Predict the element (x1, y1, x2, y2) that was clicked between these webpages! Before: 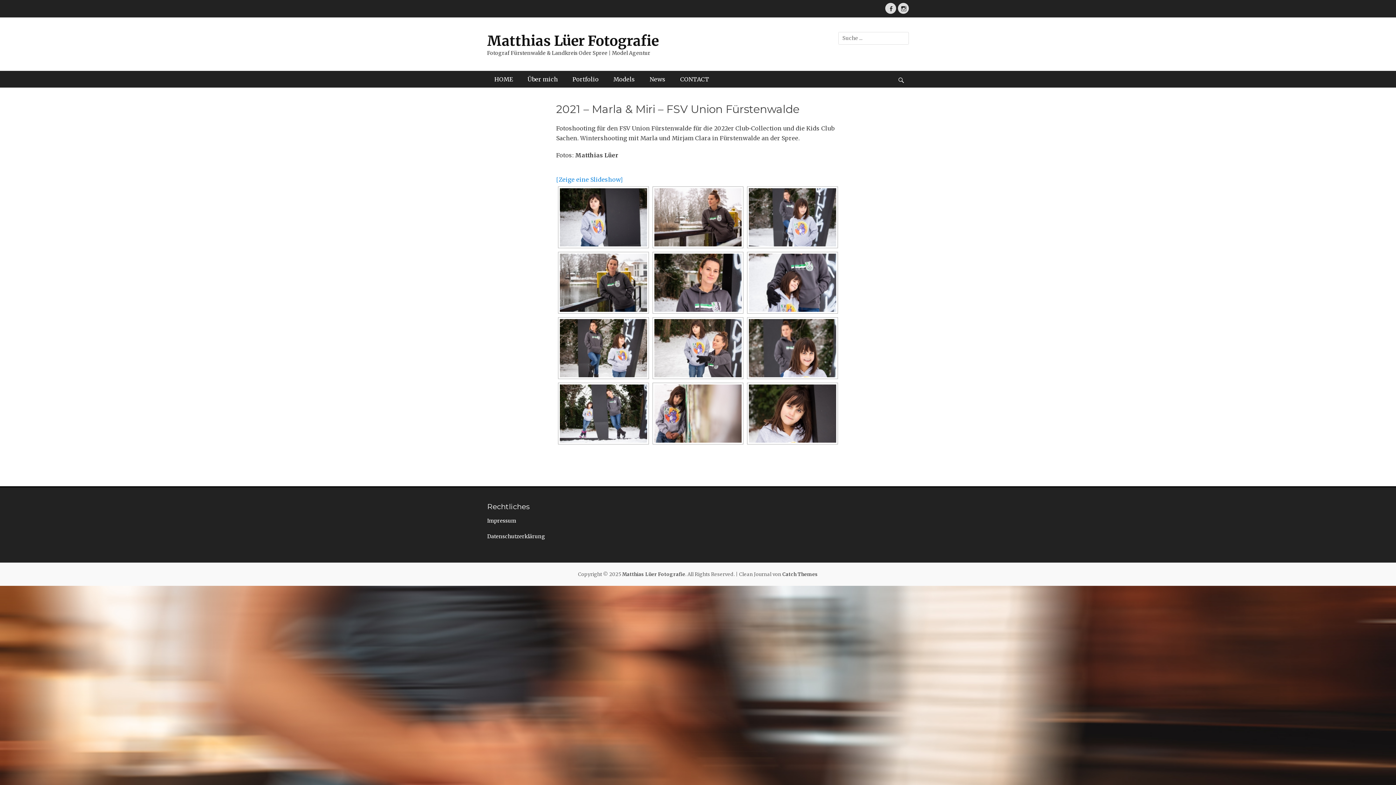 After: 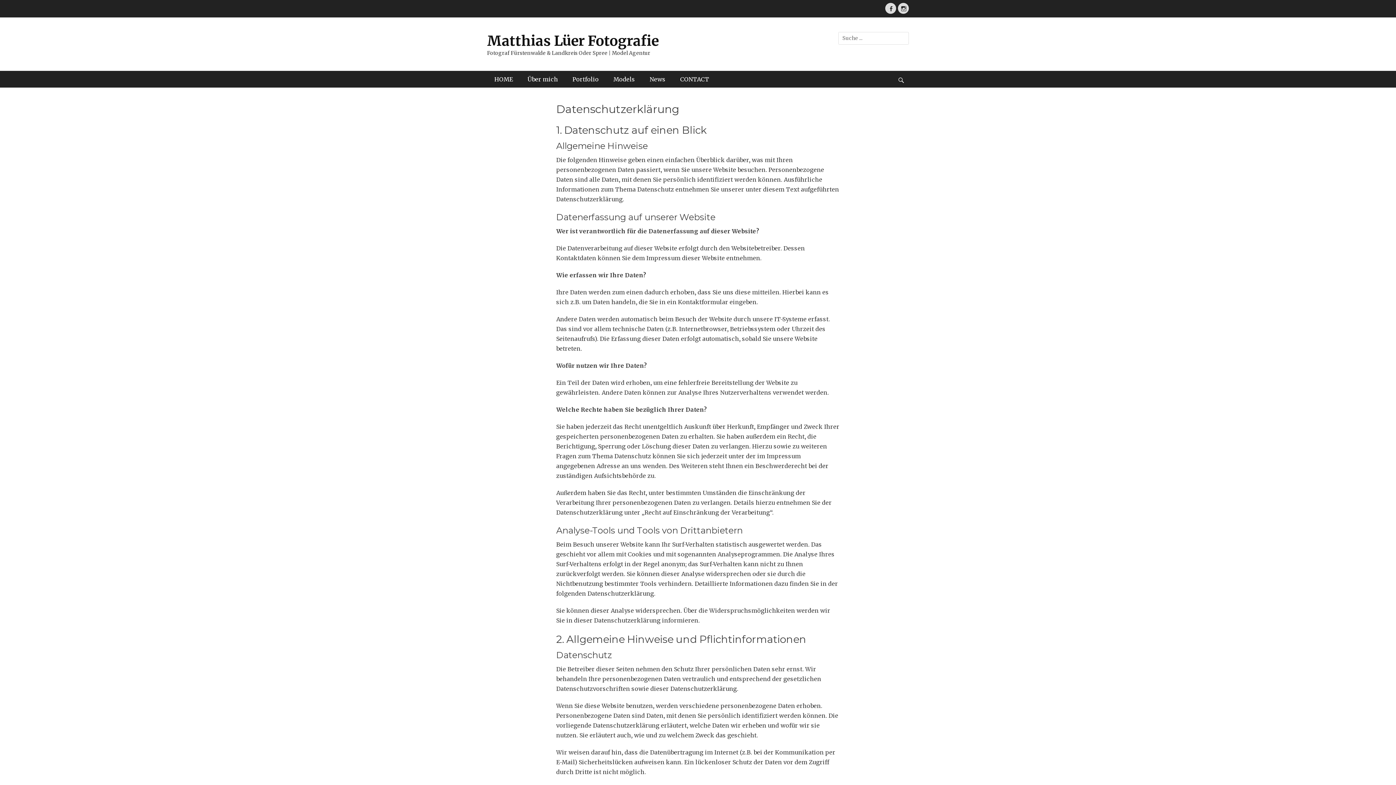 Action: bbox: (487, 533, 545, 540) label: Datenschutzerklärung